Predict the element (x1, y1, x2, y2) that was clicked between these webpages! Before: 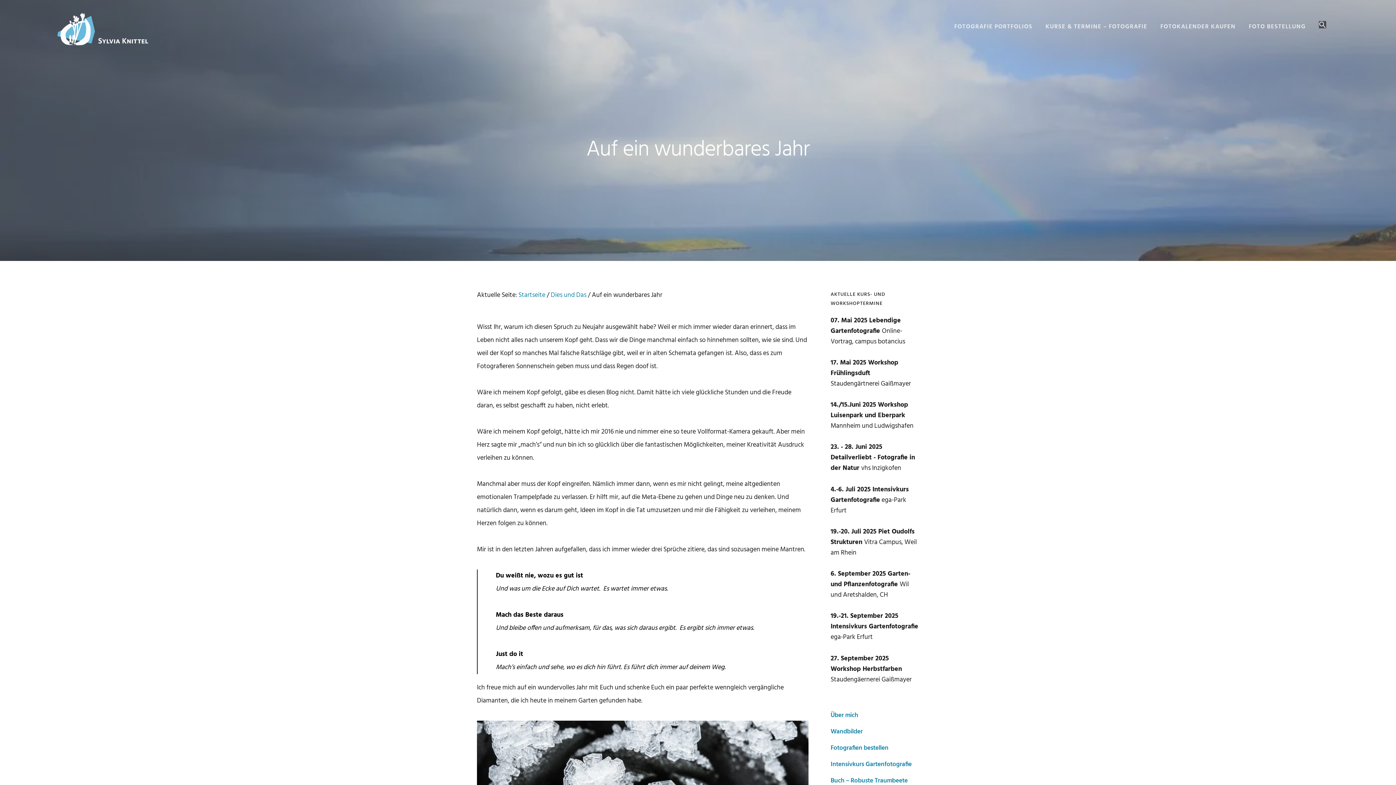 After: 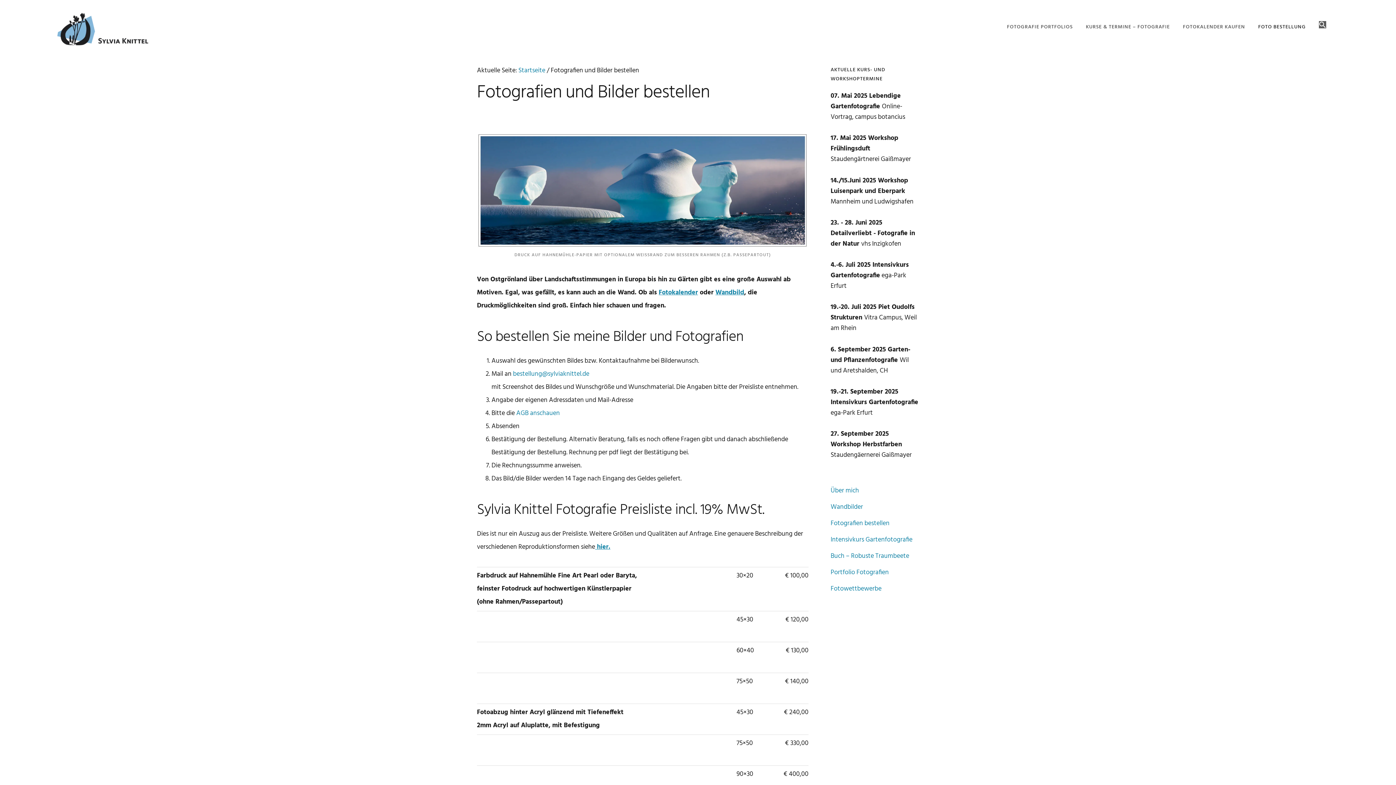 Action: bbox: (1249, 10, 1306, 43) label: FOTO BESTELLUNG